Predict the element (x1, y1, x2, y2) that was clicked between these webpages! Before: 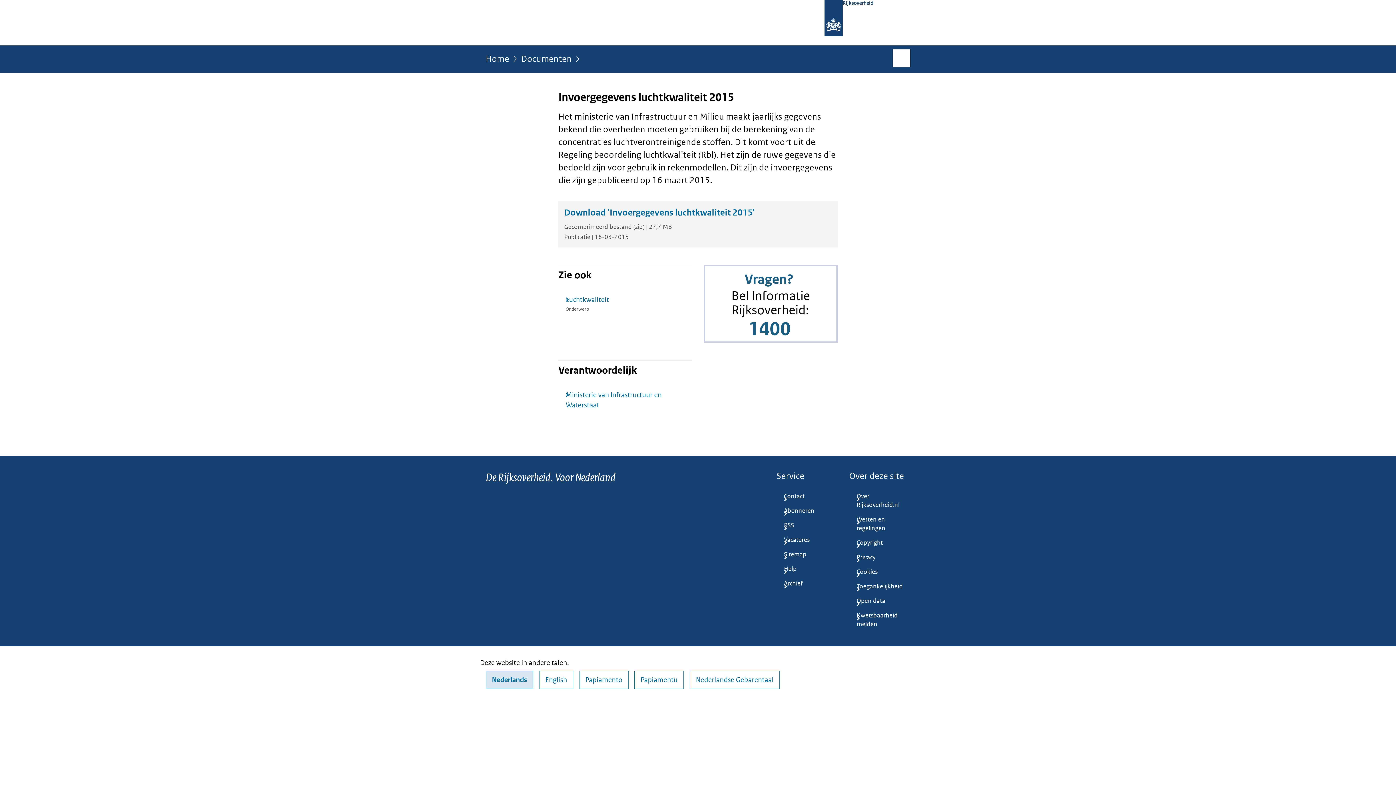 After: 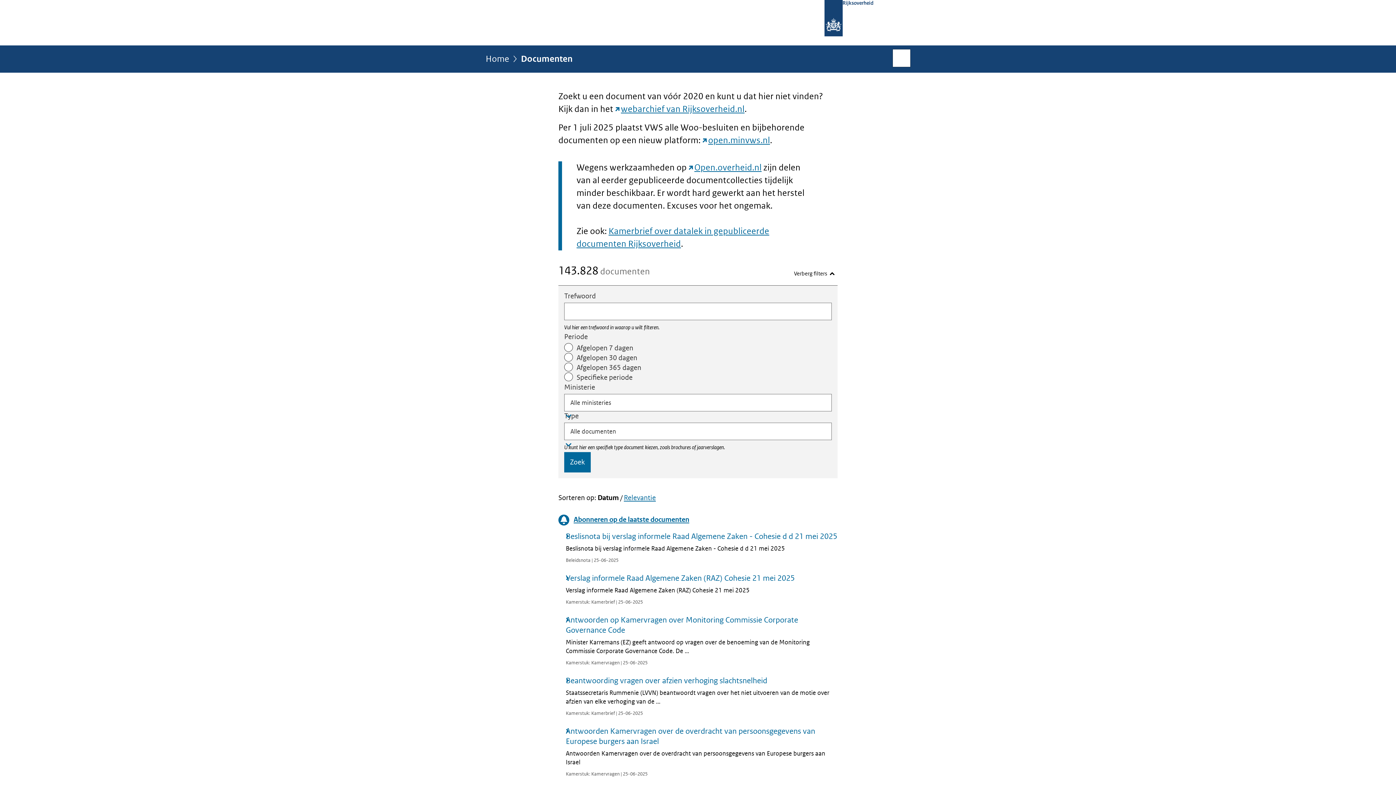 Action: bbox: (521, 54, 572, 68) label: Documenten